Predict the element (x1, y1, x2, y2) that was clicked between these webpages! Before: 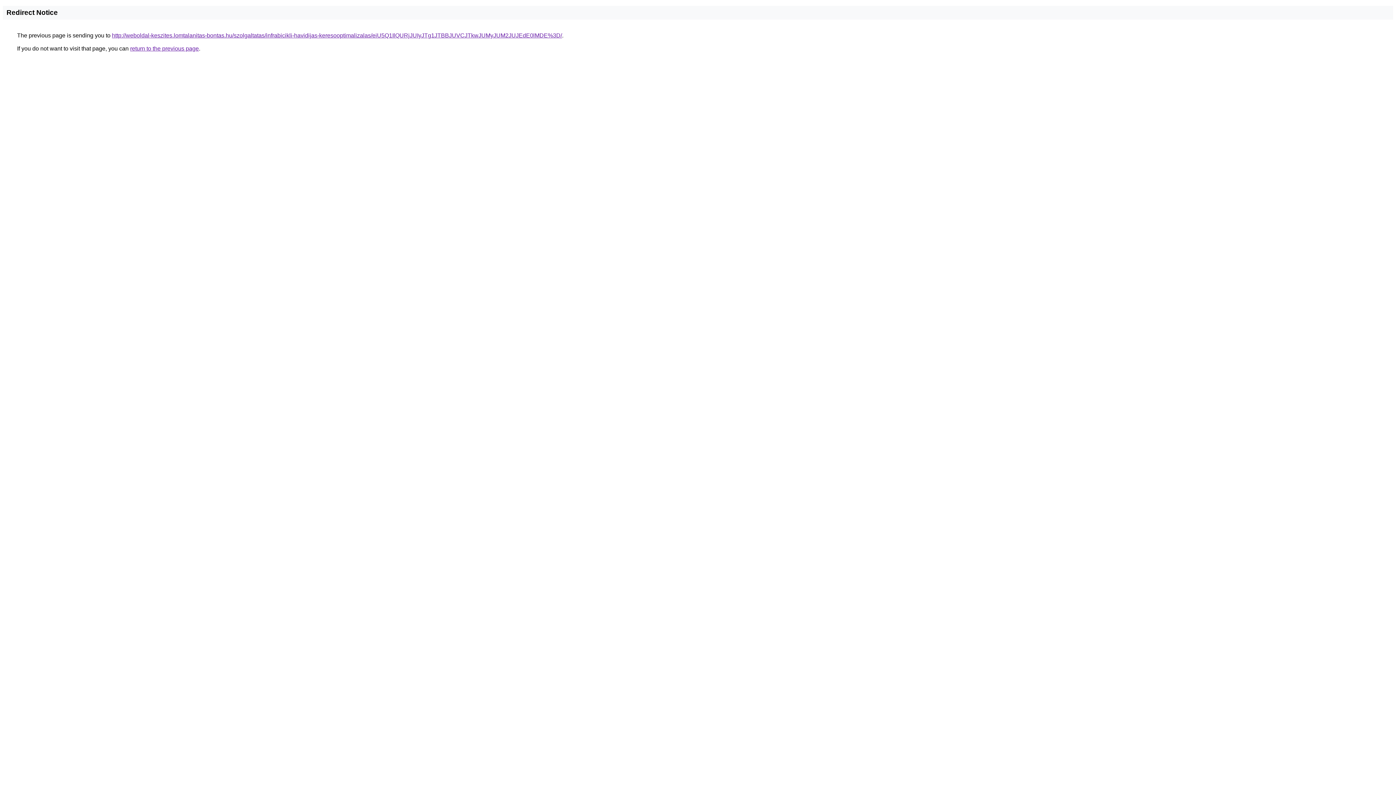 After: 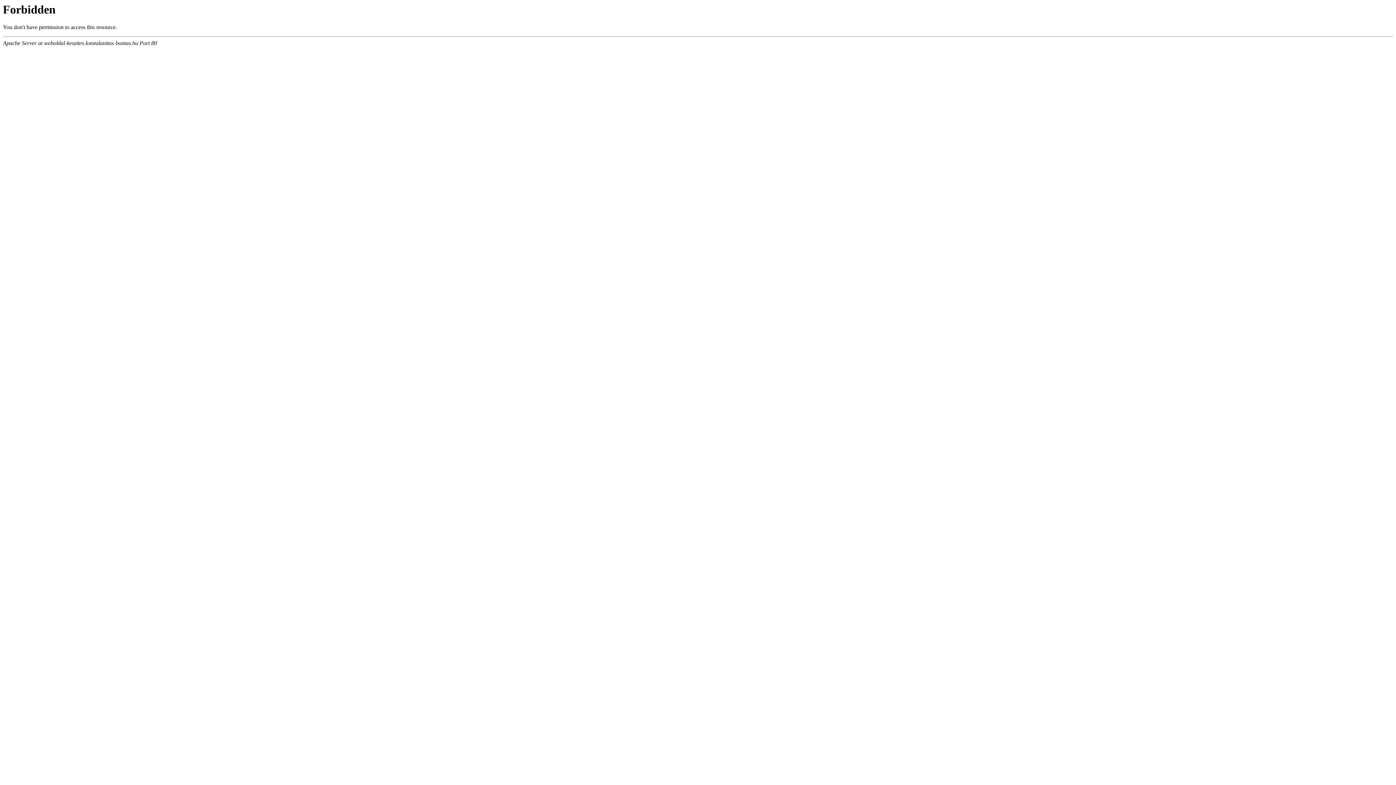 Action: bbox: (112, 32, 562, 38) label: http://weboldal-keszites.lomtalanitas-bontas.hu/szolgaltatas/infrabicikli-havidijas-keresooptimalizalas/eiU5Q1IlQURjJUIyJTg1JTBBJUVCJTkwJUMyJUM2JUJEdE0lMDE%3D/